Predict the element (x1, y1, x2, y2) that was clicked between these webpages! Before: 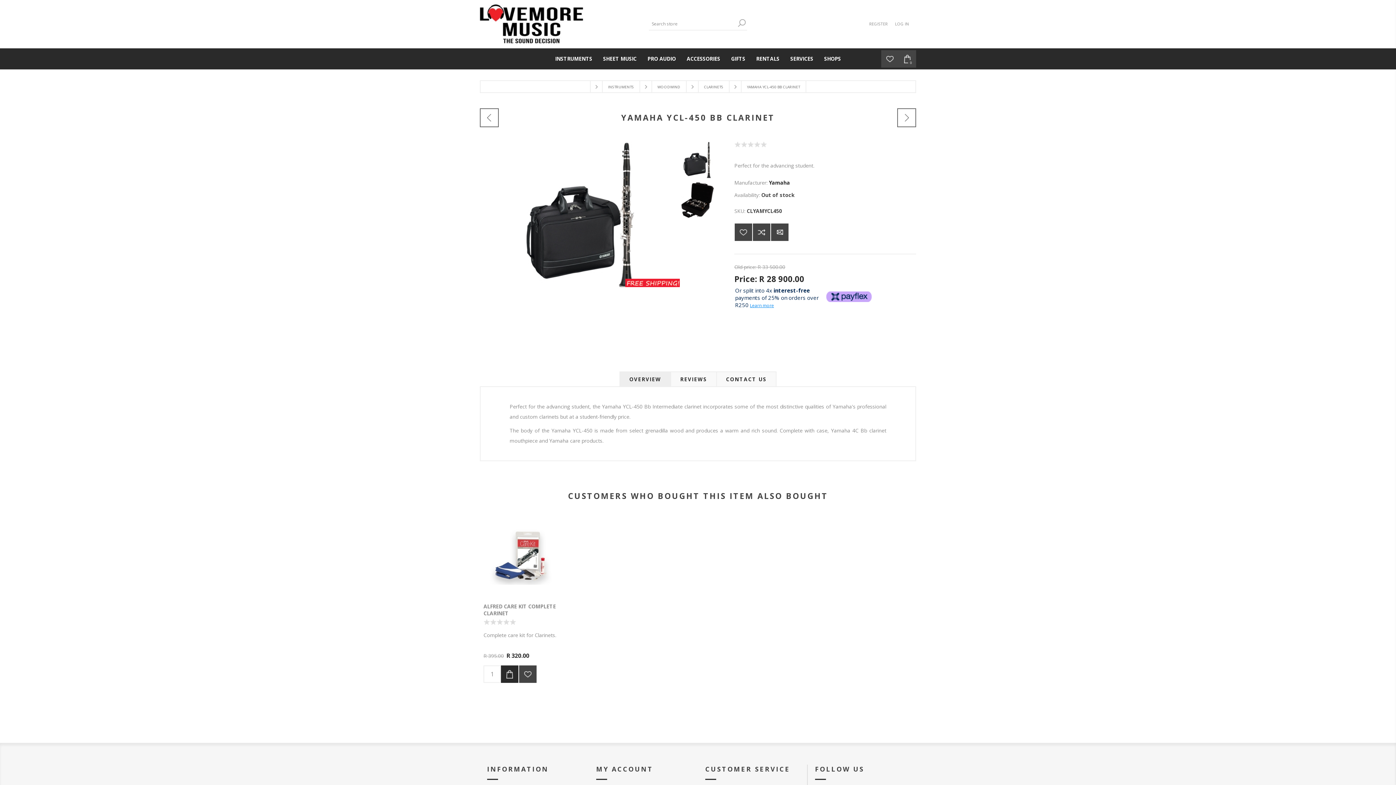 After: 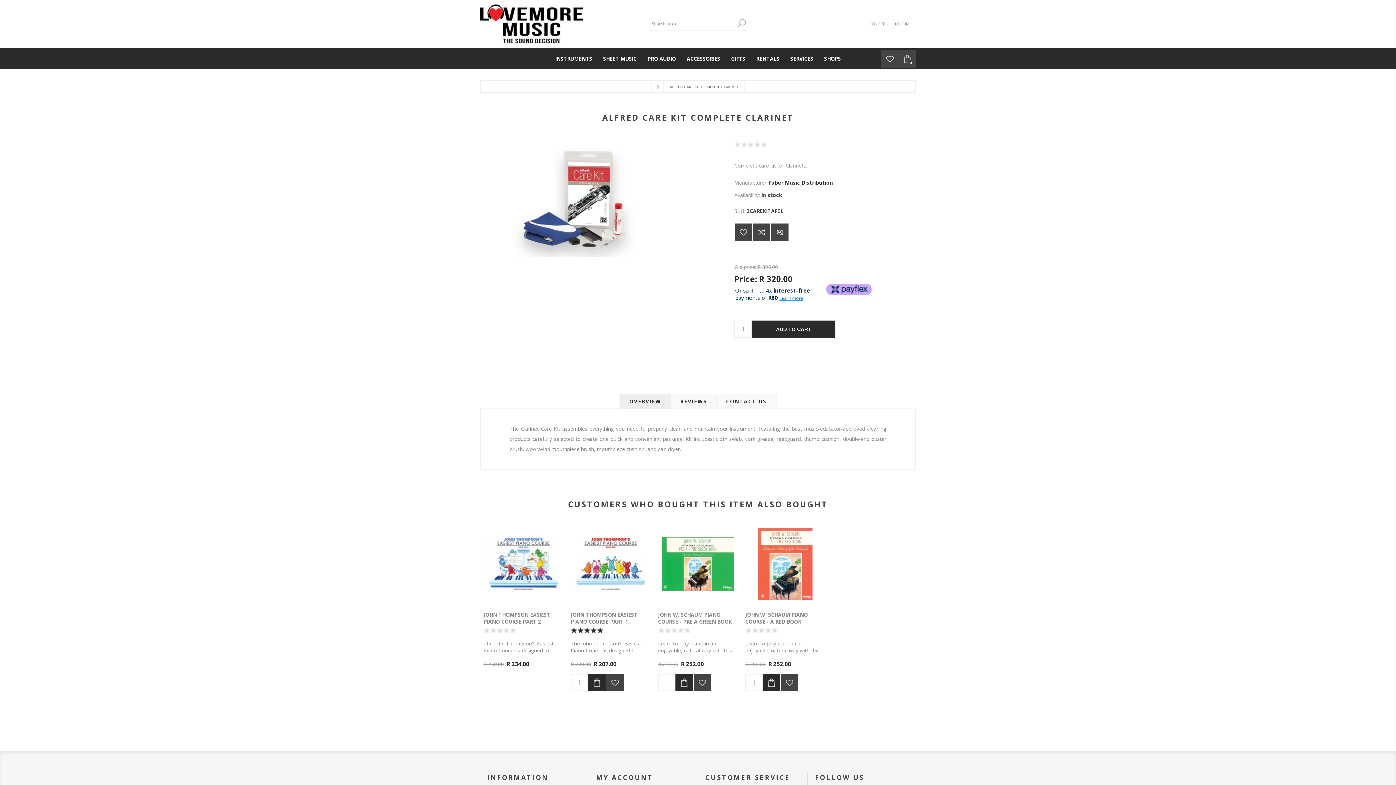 Action: label: ALFRED CARE KIT COMPLETE CLARINET bbox: (483, 570, 563, 584)